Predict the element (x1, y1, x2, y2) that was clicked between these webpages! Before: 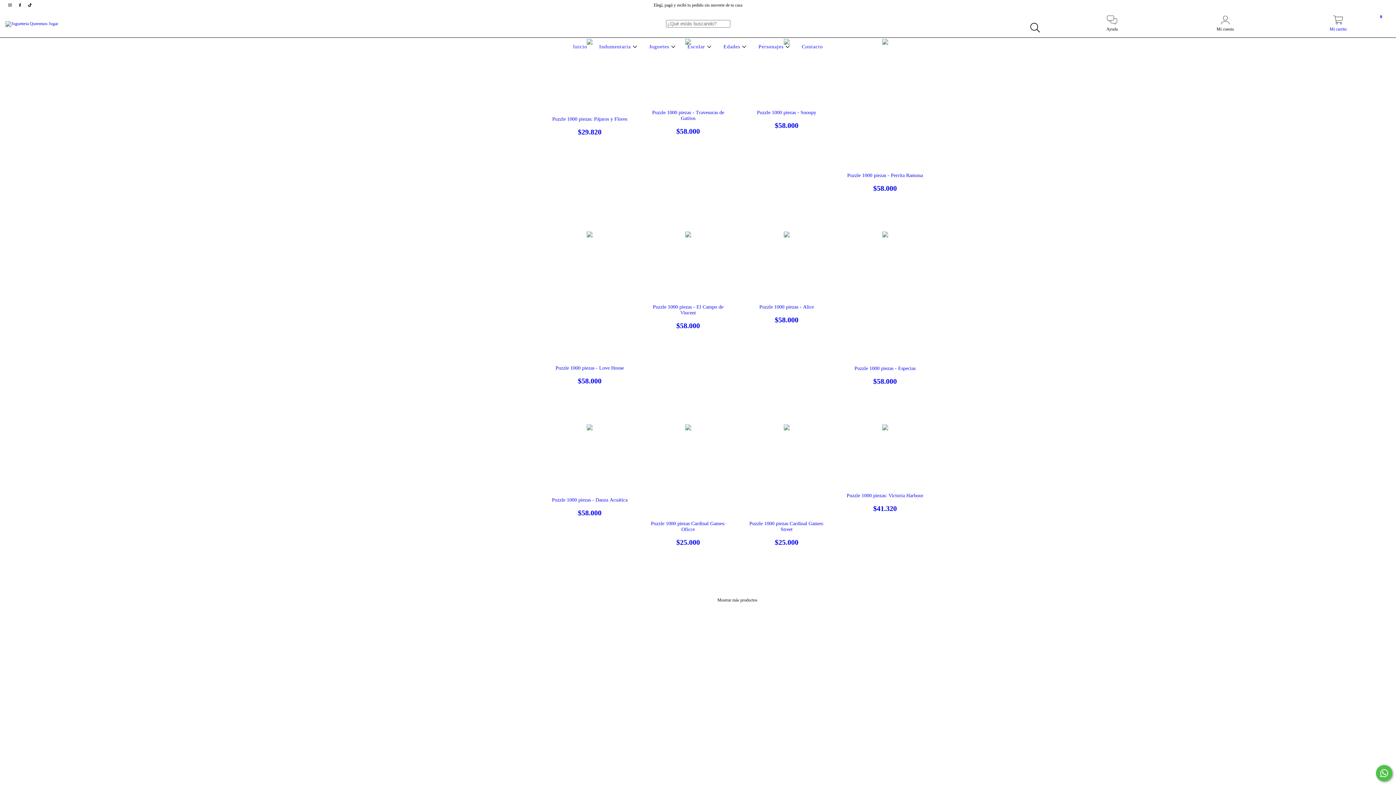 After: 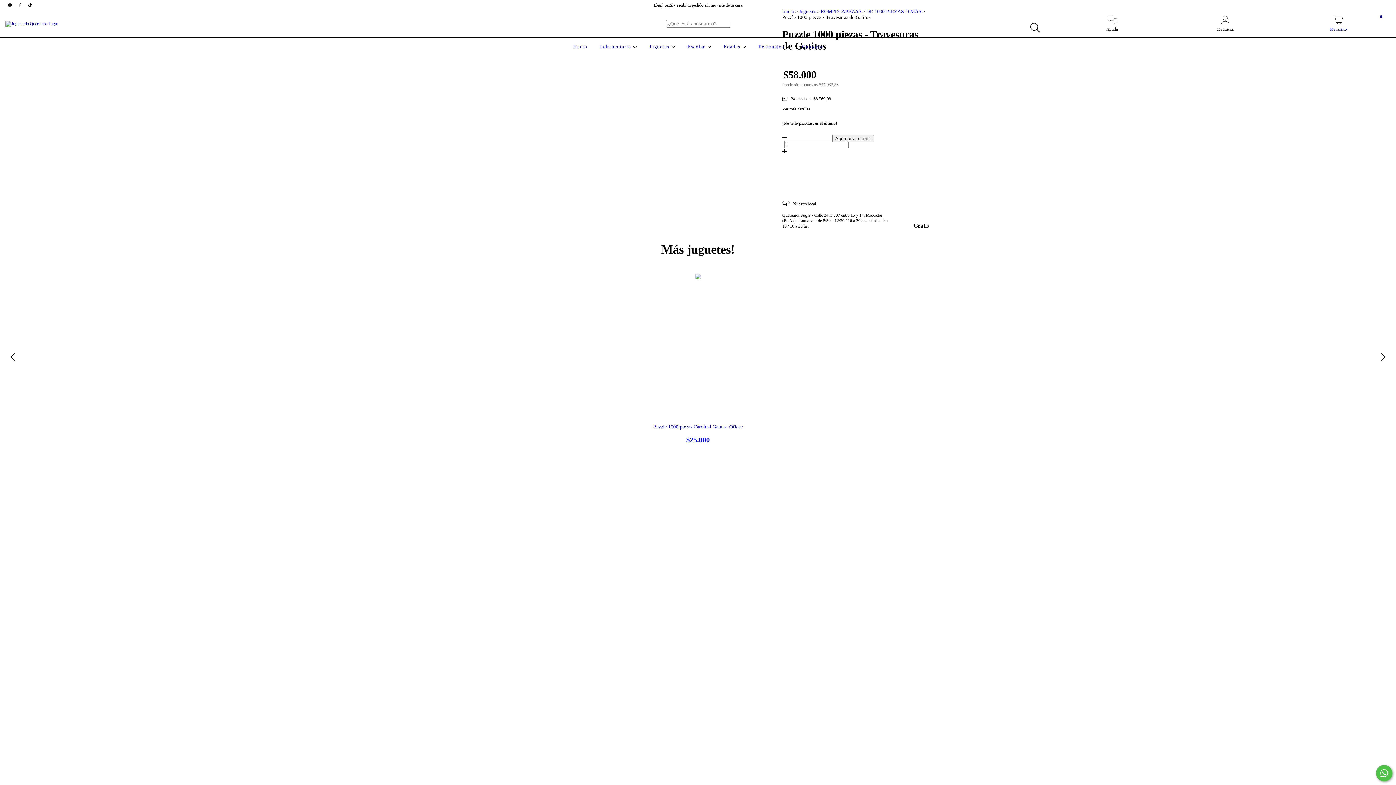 Action: label: Puzzle 1000 piezas - Travesuras de Gatitos bbox: (645, 109, 730, 135)